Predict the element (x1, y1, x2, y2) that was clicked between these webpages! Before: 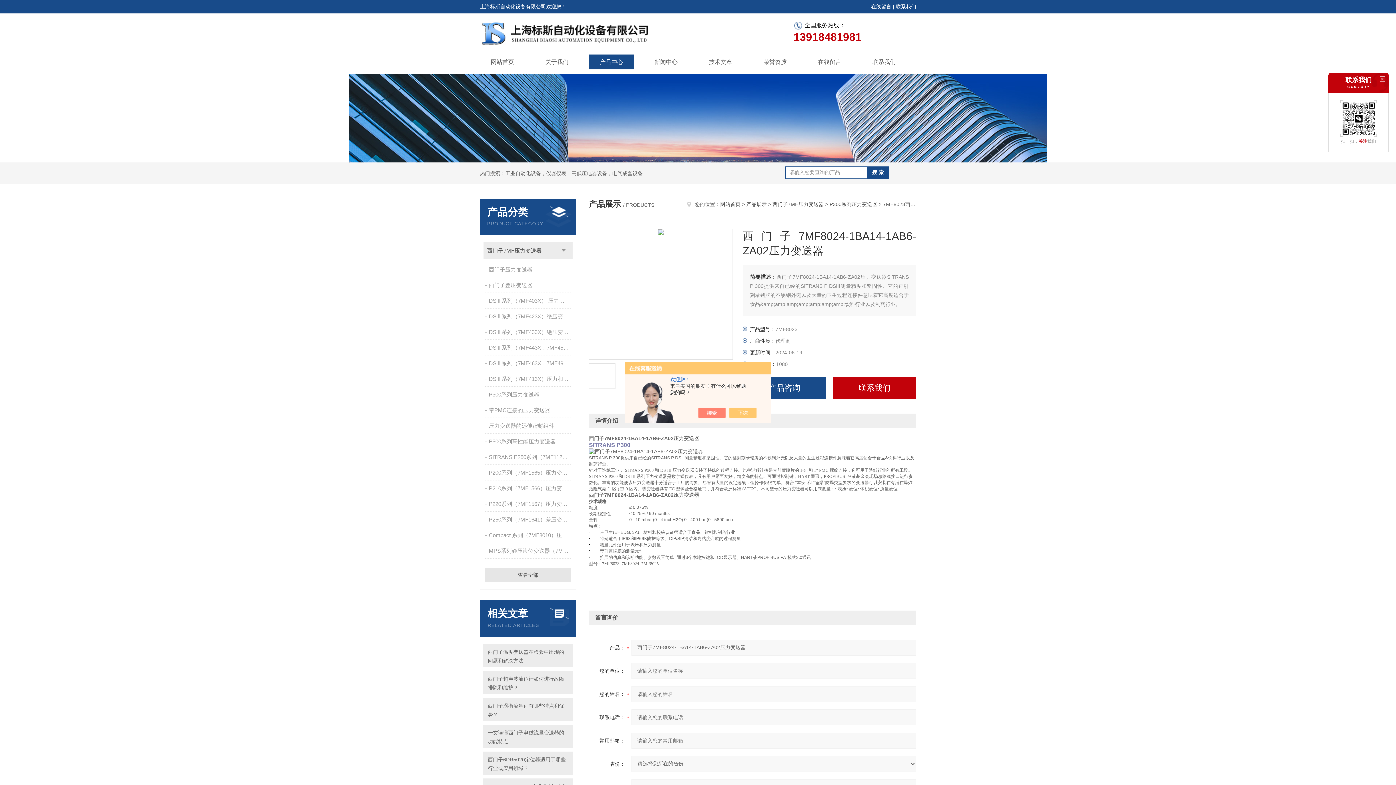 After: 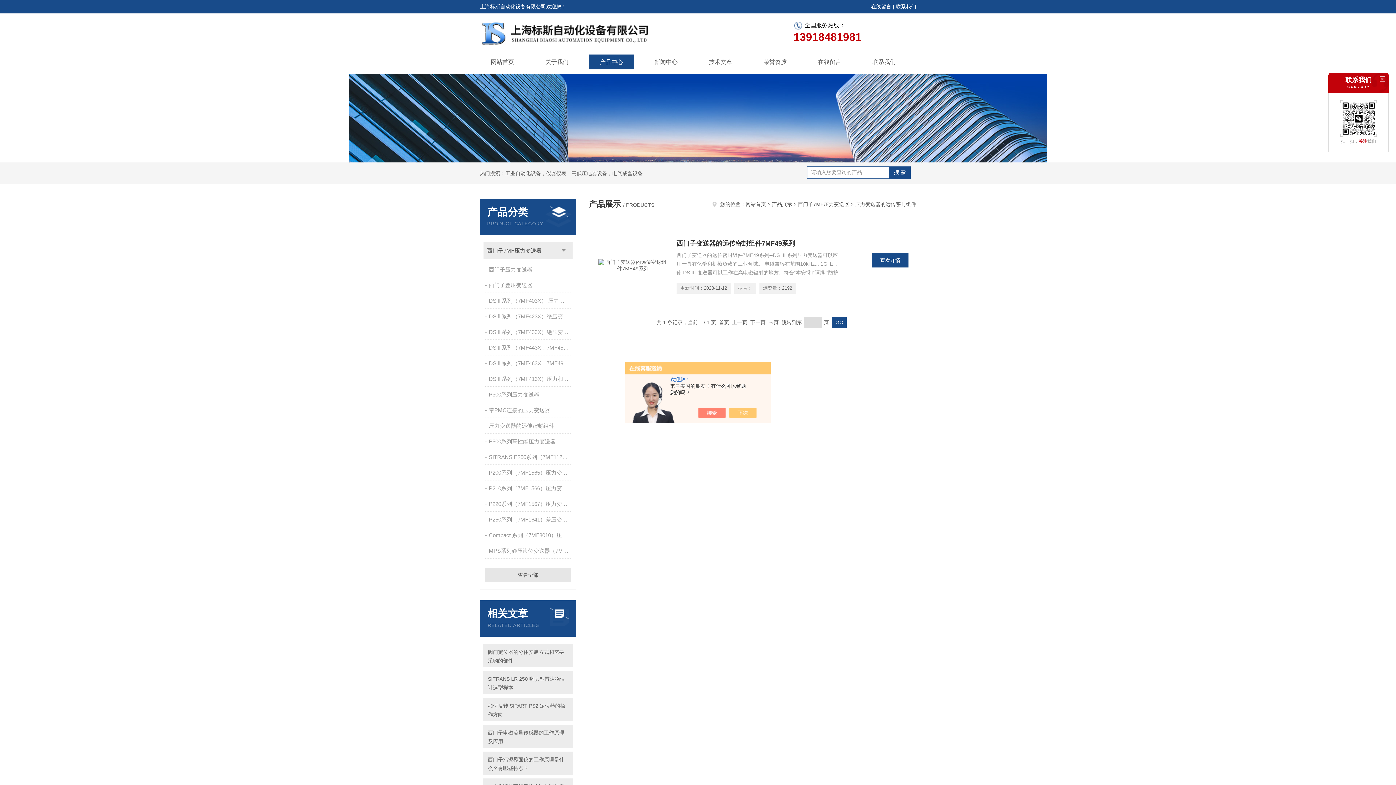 Action: label: 压力变送器的远传密封组件 bbox: (485, 418, 572, 433)